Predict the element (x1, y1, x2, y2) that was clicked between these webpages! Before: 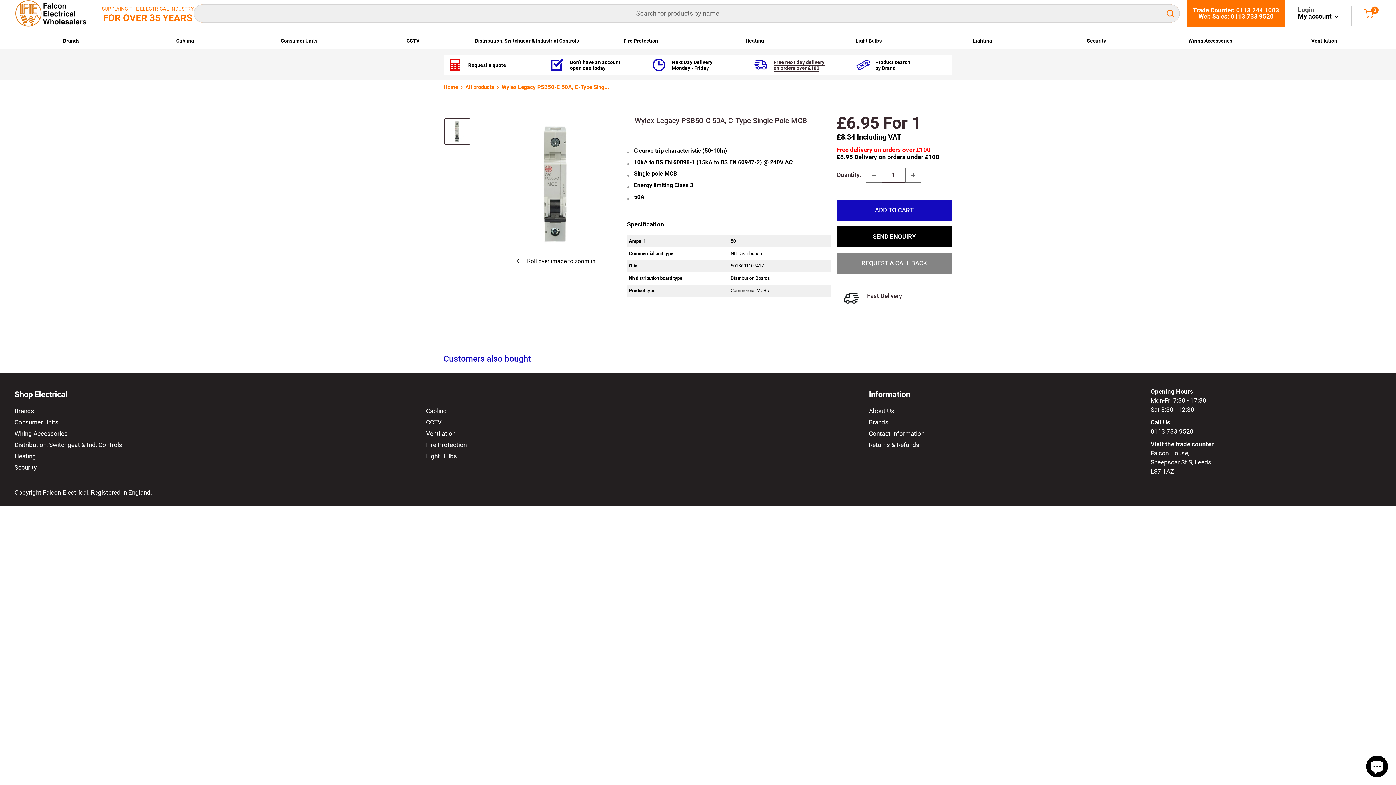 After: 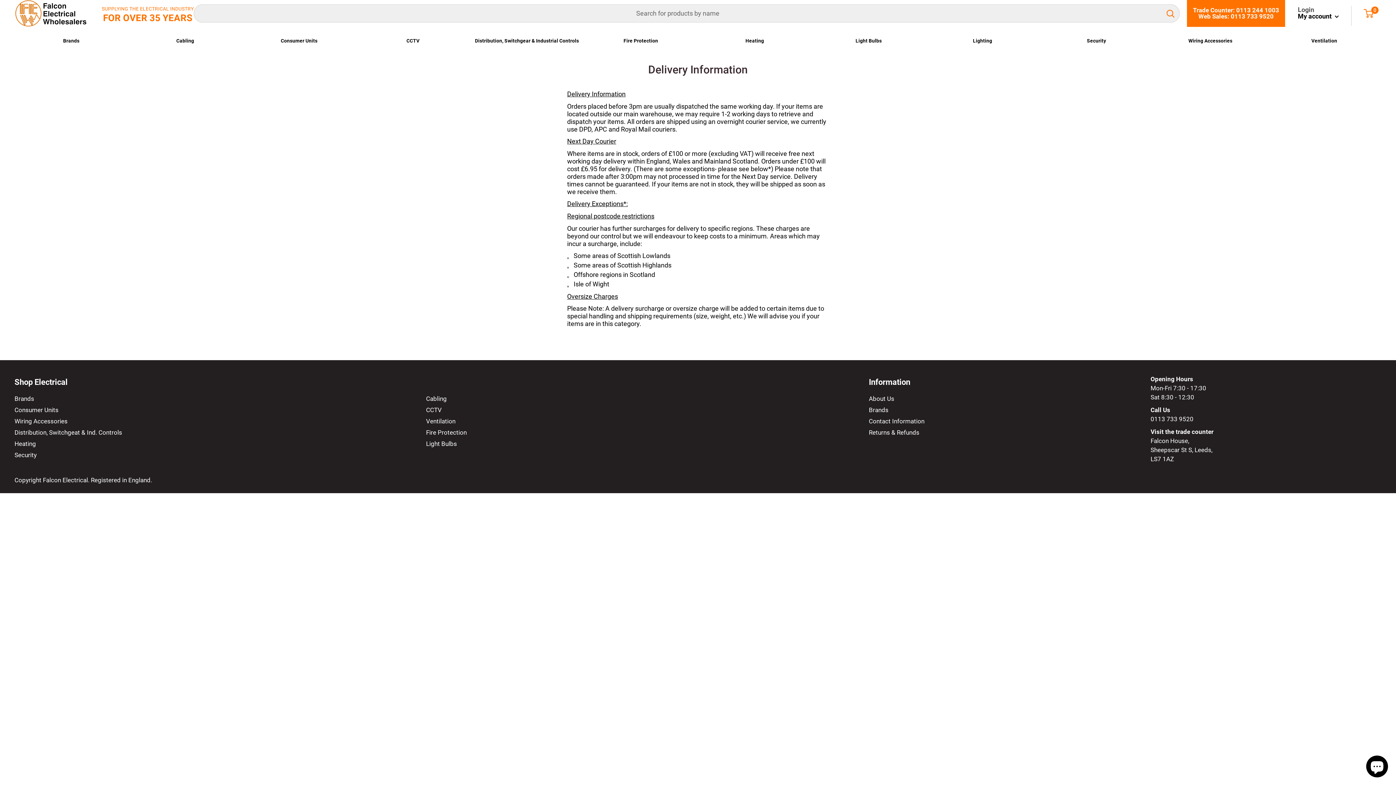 Action: bbox: (773, 59, 824, 70) label: Free next day delivery
on orders over £100